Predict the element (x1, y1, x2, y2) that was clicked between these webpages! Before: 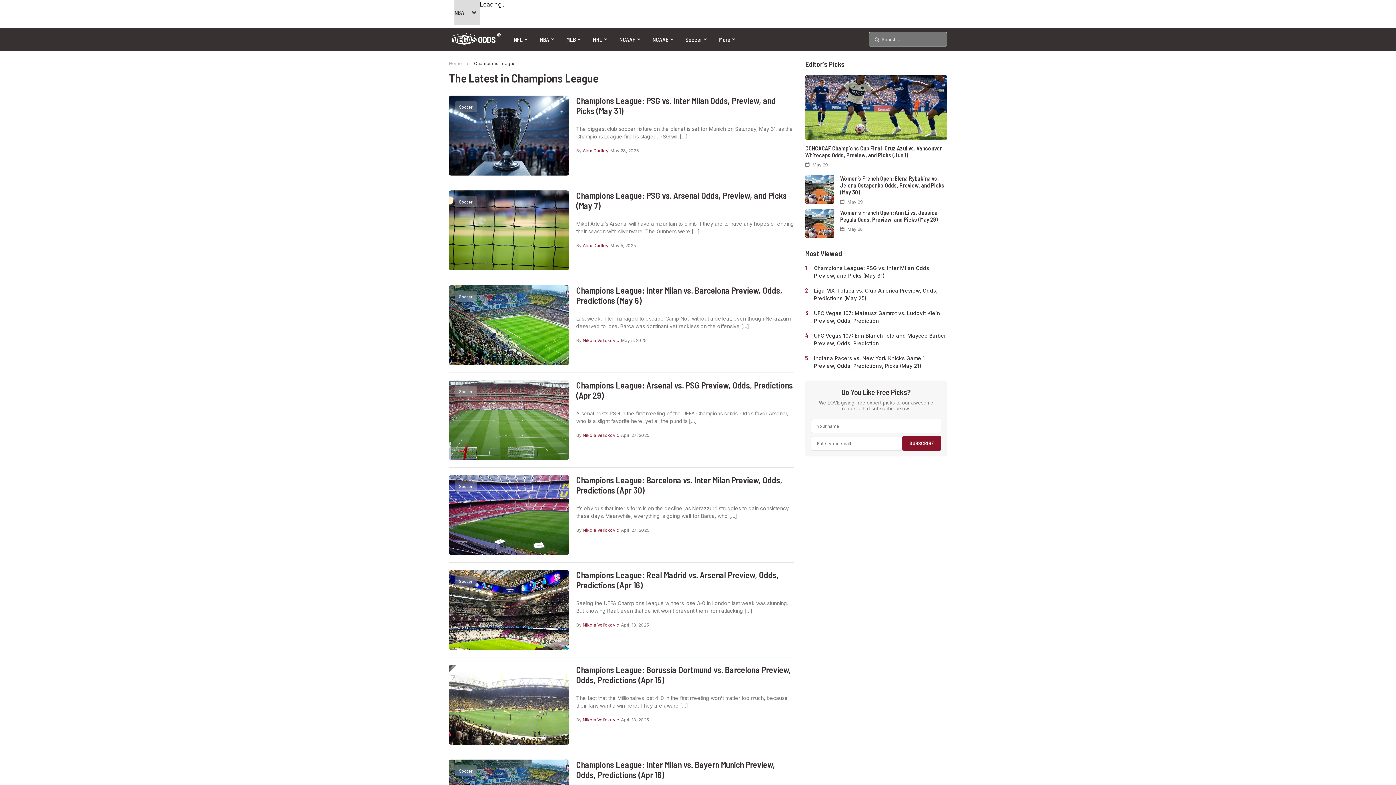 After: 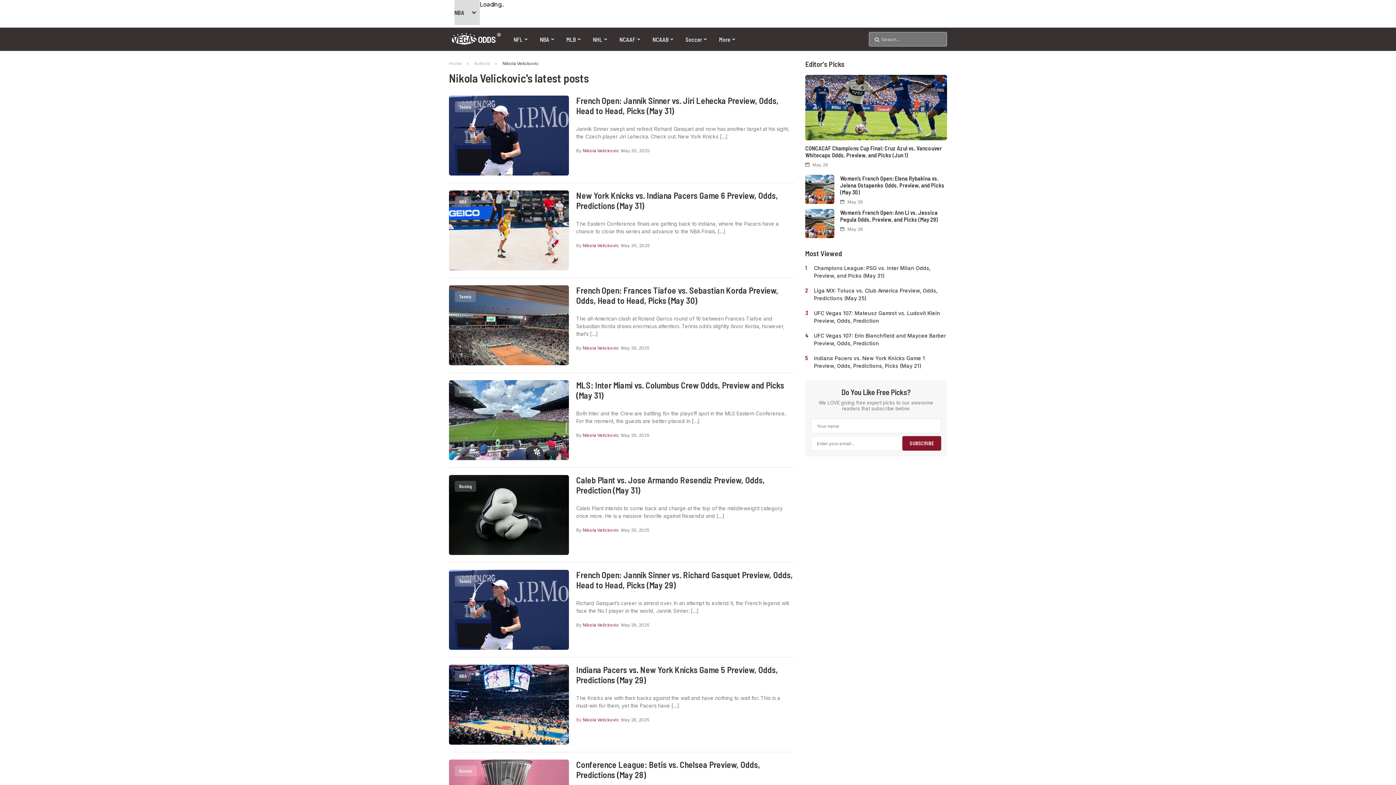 Action: bbox: (582, 337, 619, 343) label: Nikola Velickovic